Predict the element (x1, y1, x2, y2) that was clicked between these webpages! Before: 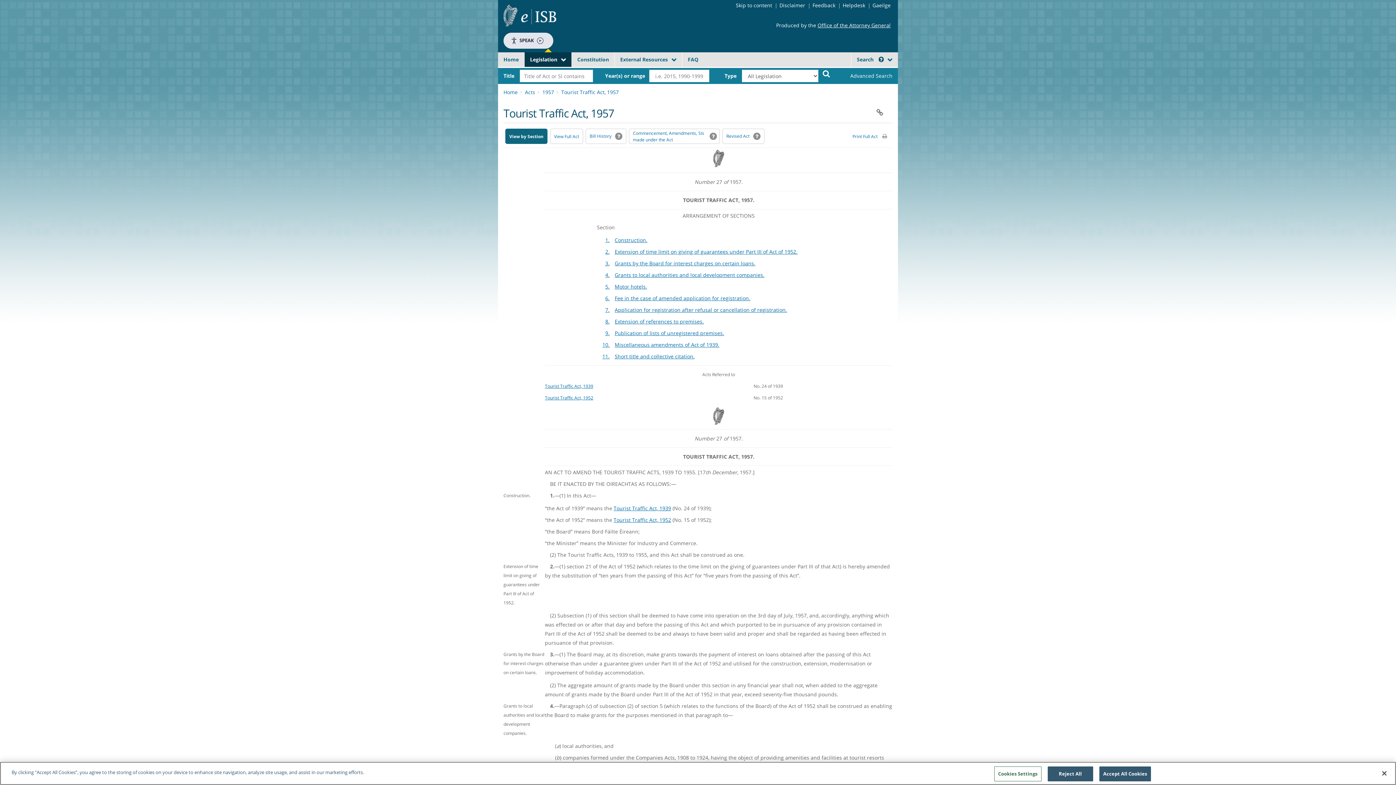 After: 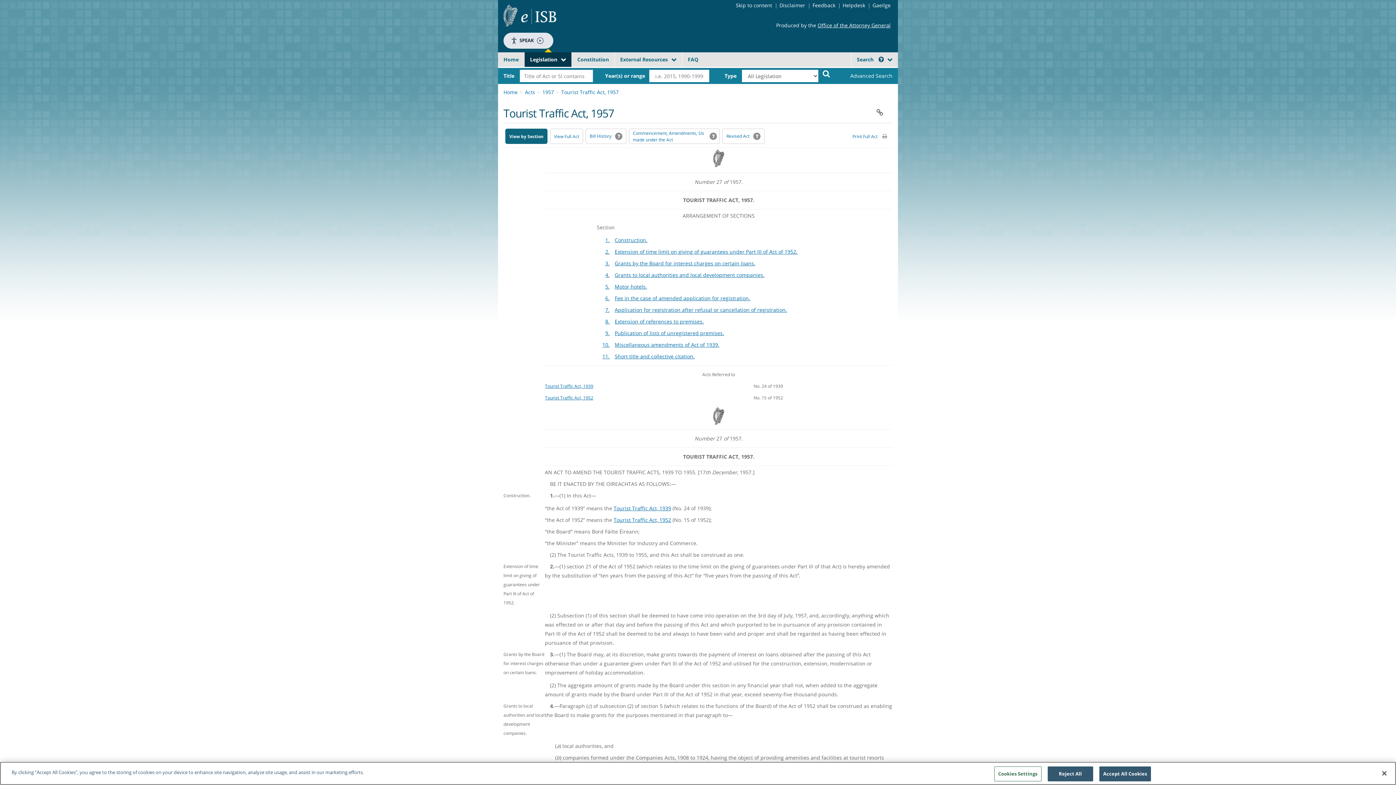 Action: bbox: (554, 133, 579, 139) label: View Full Act